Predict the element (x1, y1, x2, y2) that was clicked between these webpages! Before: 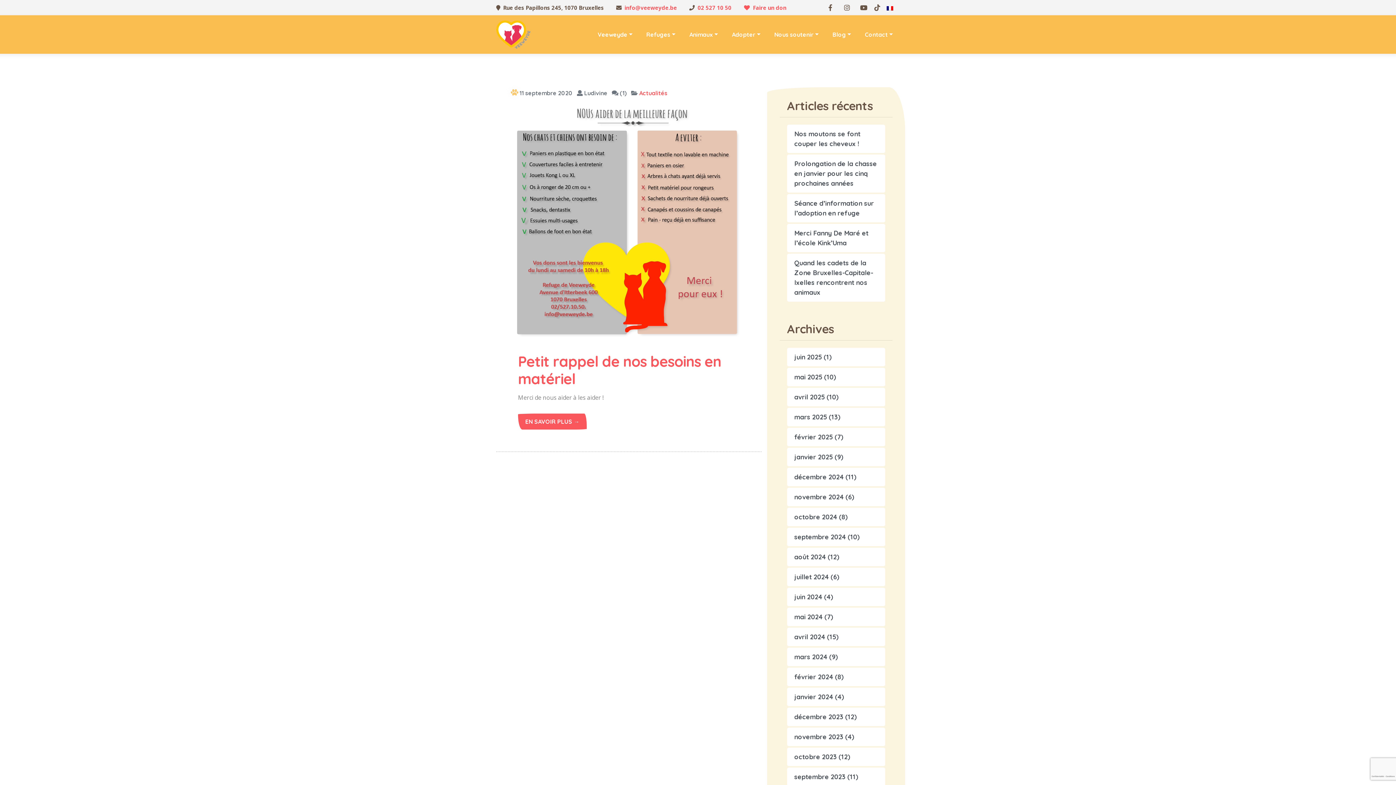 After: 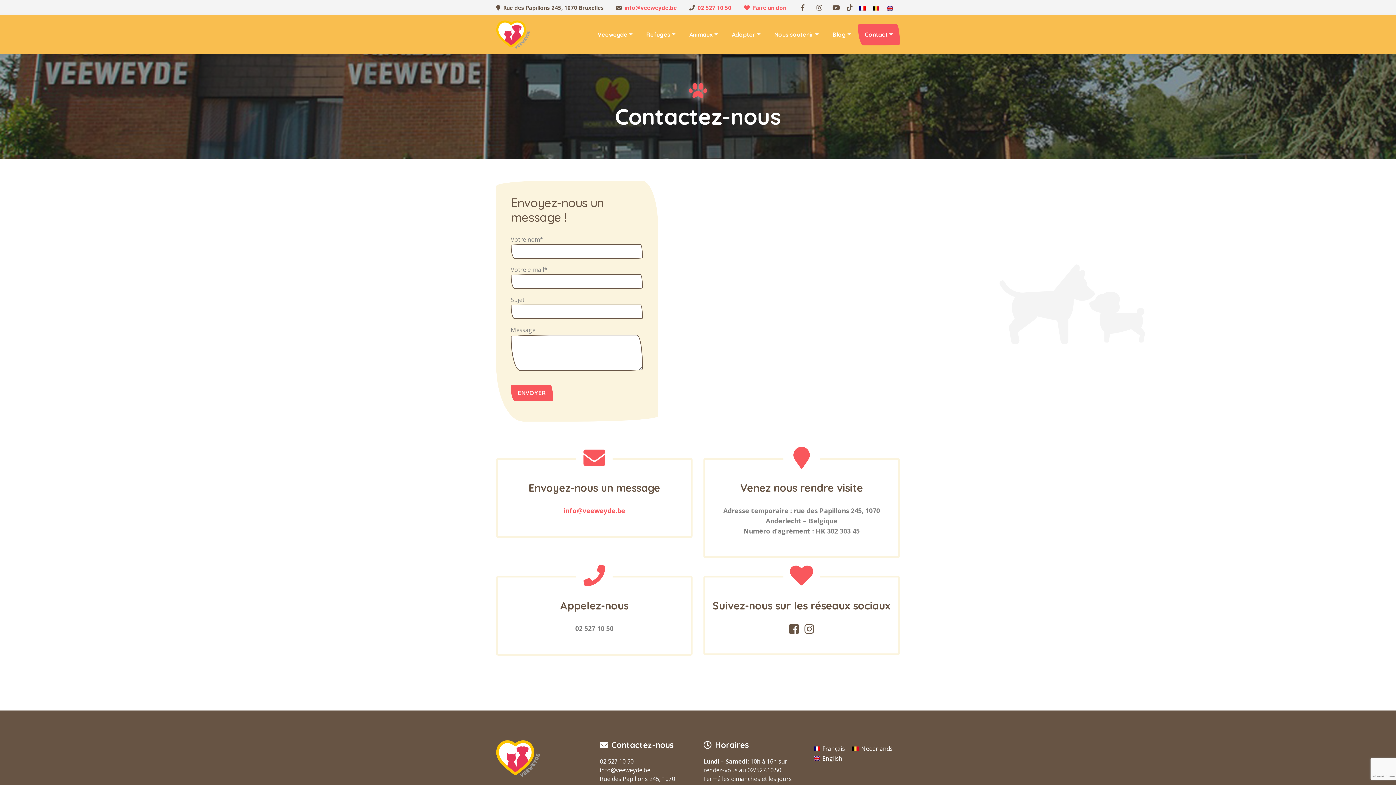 Action: label: Contact bbox: (858, 23, 900, 45)